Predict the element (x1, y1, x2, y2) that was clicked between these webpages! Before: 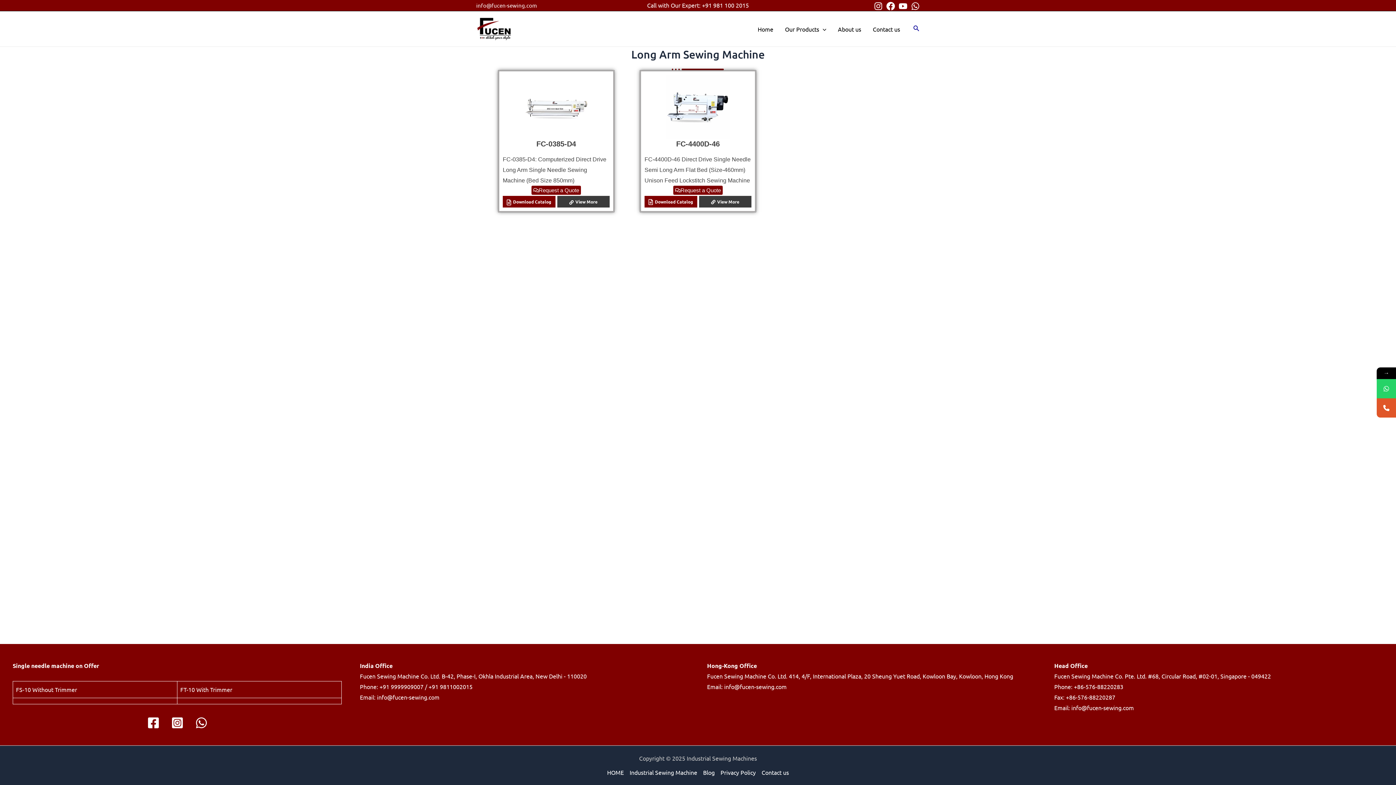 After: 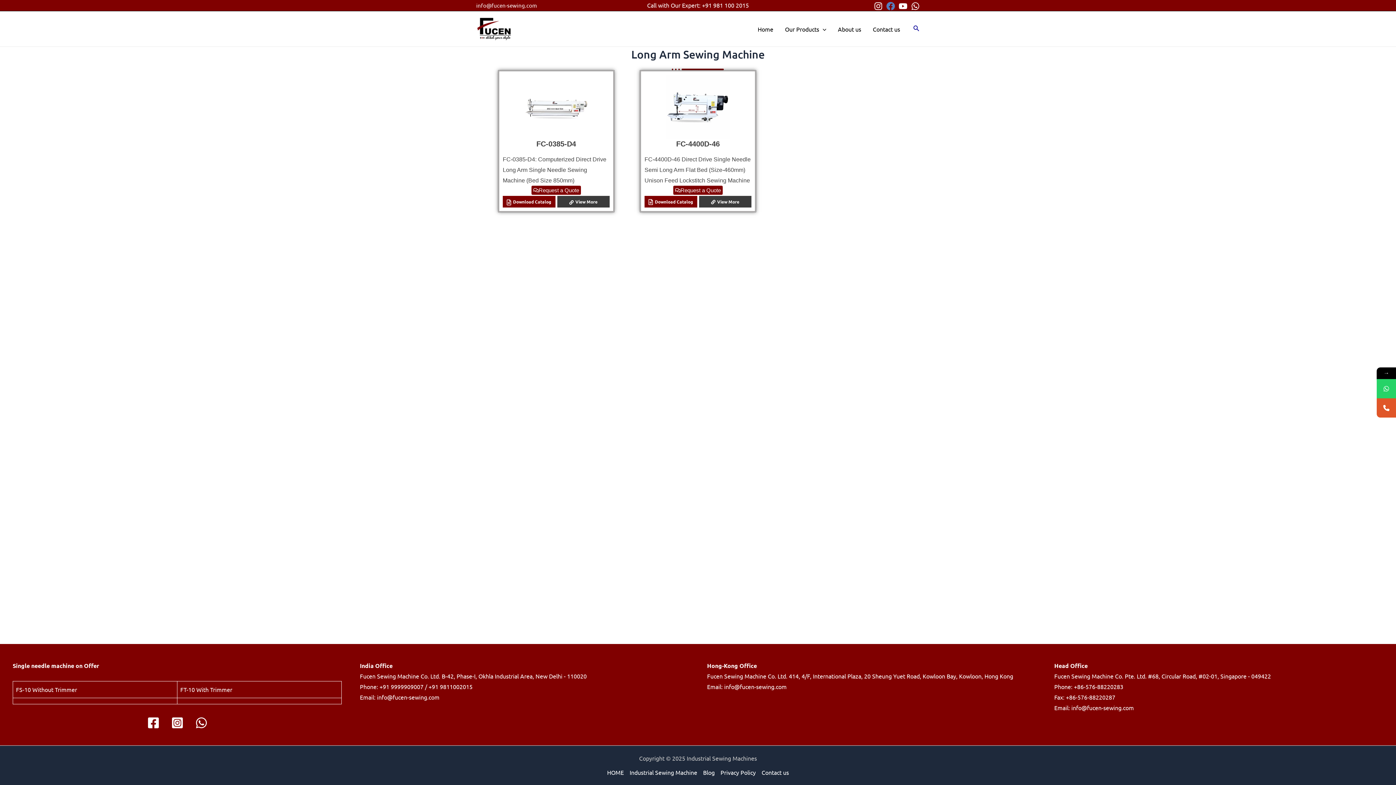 Action: label: Facebook bbox: (886, 1, 895, 10)